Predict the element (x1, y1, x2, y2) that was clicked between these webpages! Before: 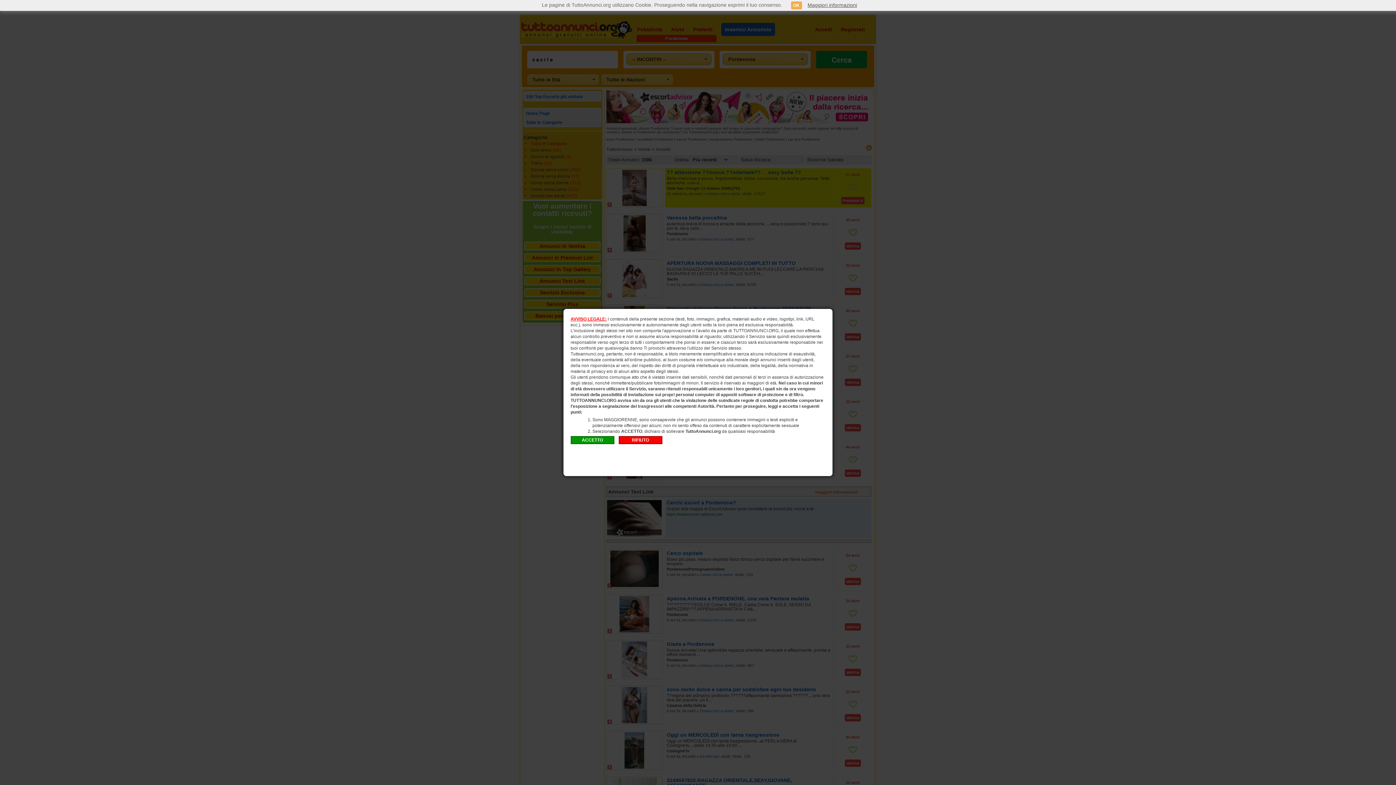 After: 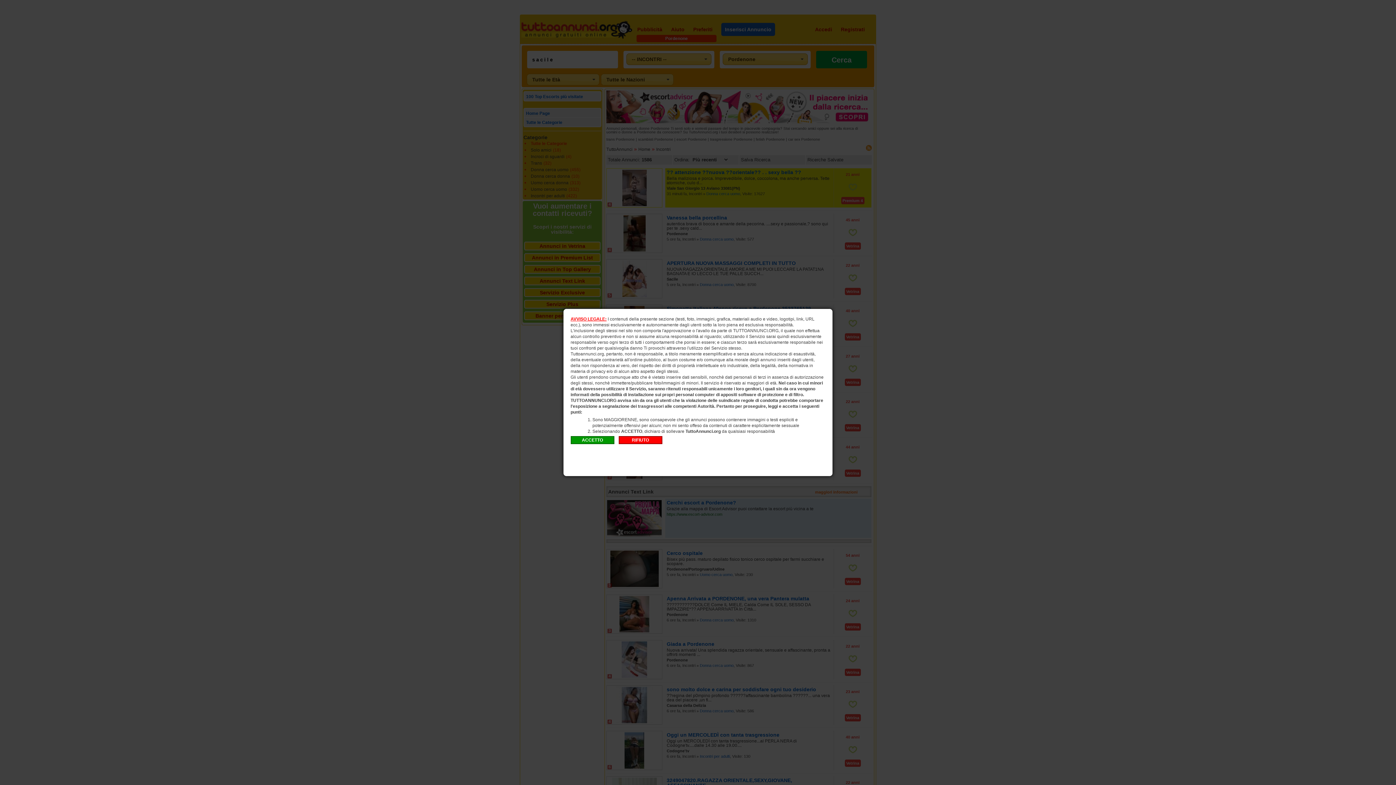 Action: label: OK bbox: (791, 1, 802, 9)